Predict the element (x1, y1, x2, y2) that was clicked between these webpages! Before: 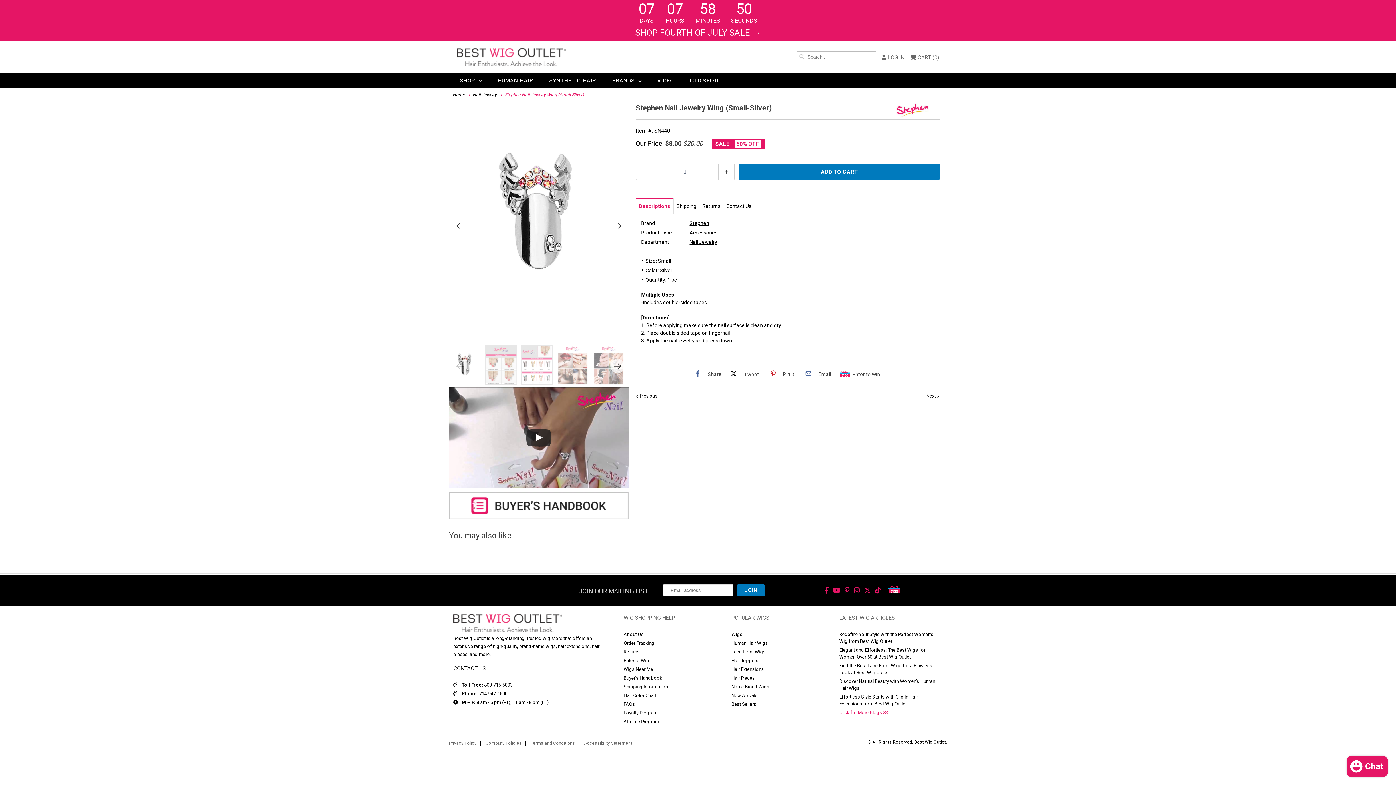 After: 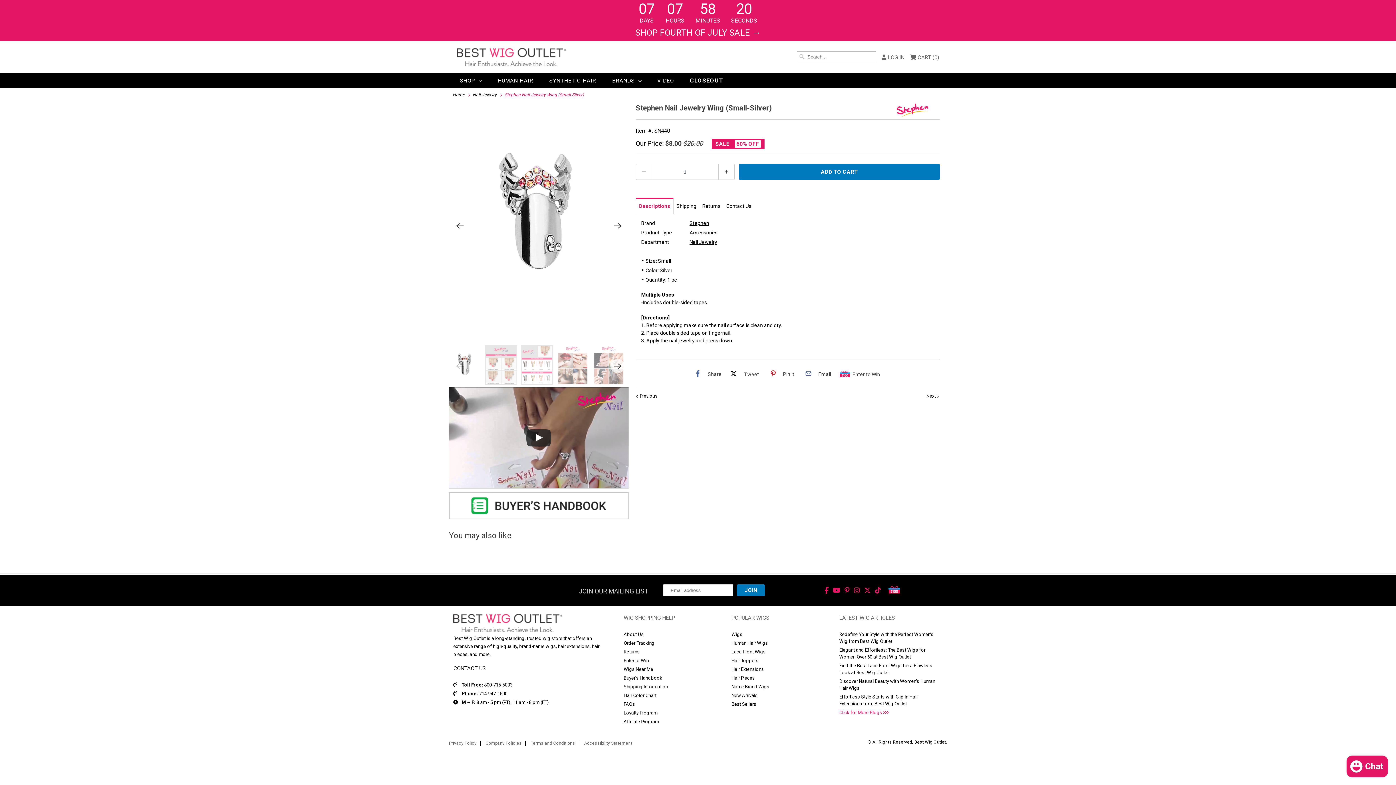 Action: label: Email bbox: (801, 368, 833, 380)